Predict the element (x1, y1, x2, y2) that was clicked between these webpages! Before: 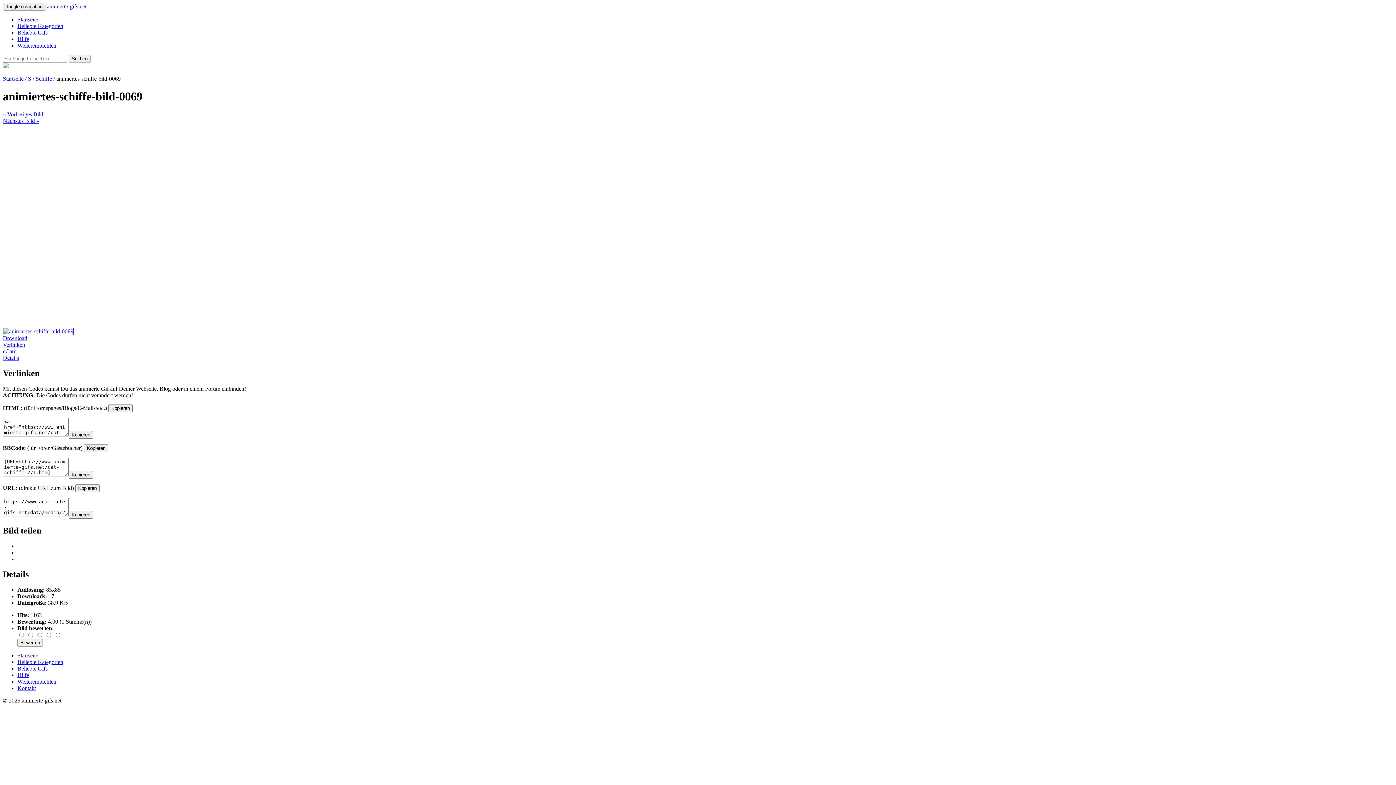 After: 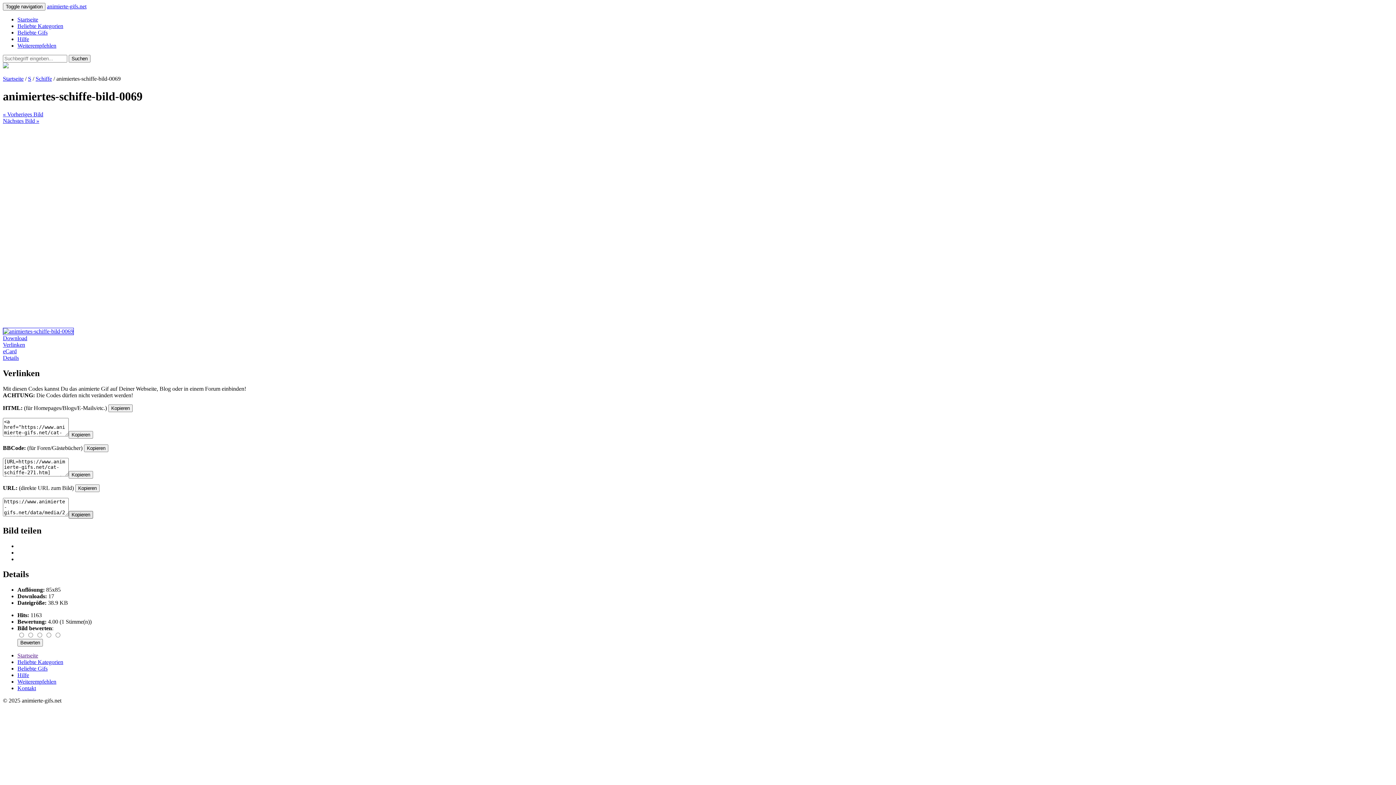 Action: label: Kopieren bbox: (68, 511, 93, 518)